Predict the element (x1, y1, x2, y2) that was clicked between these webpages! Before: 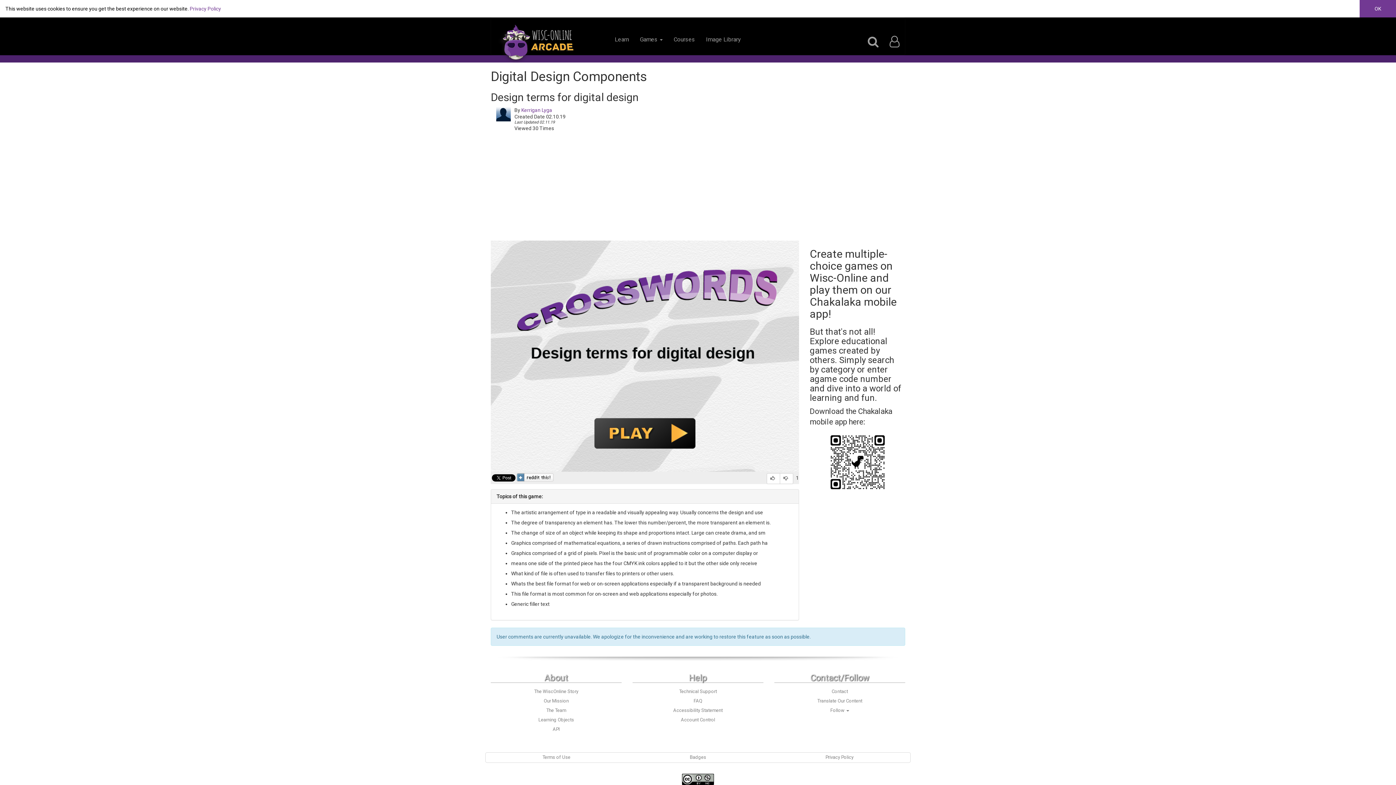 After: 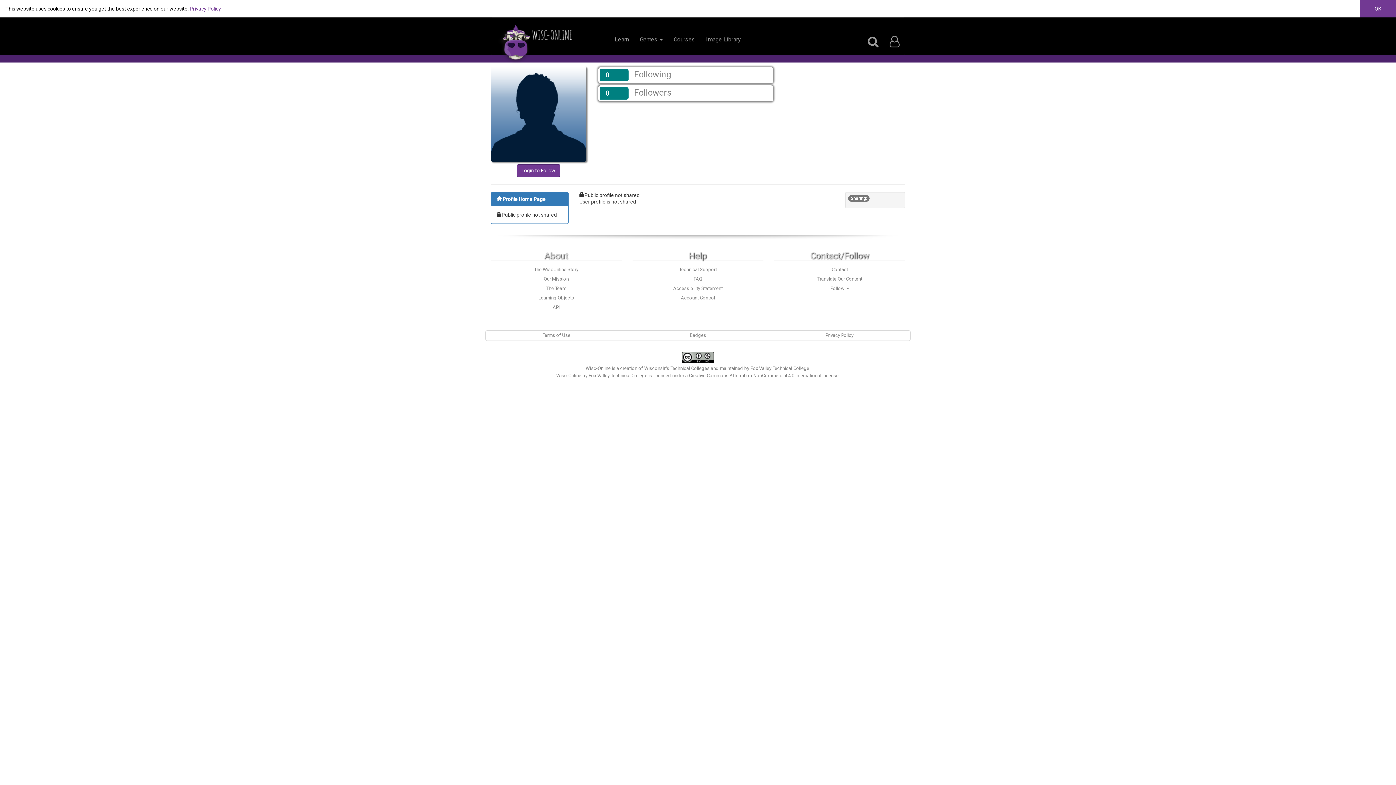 Action: label: Kerrigan Lyga bbox: (521, 107, 552, 113)